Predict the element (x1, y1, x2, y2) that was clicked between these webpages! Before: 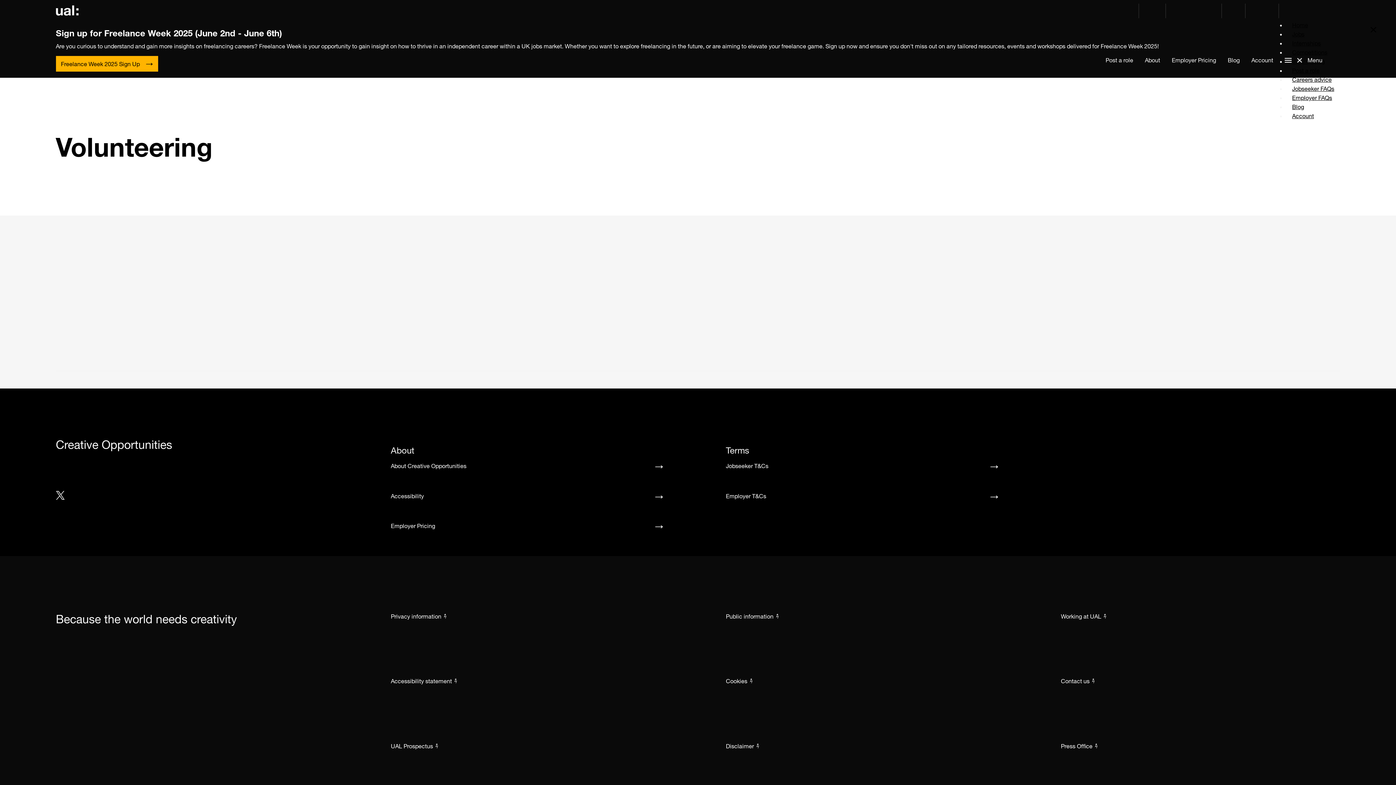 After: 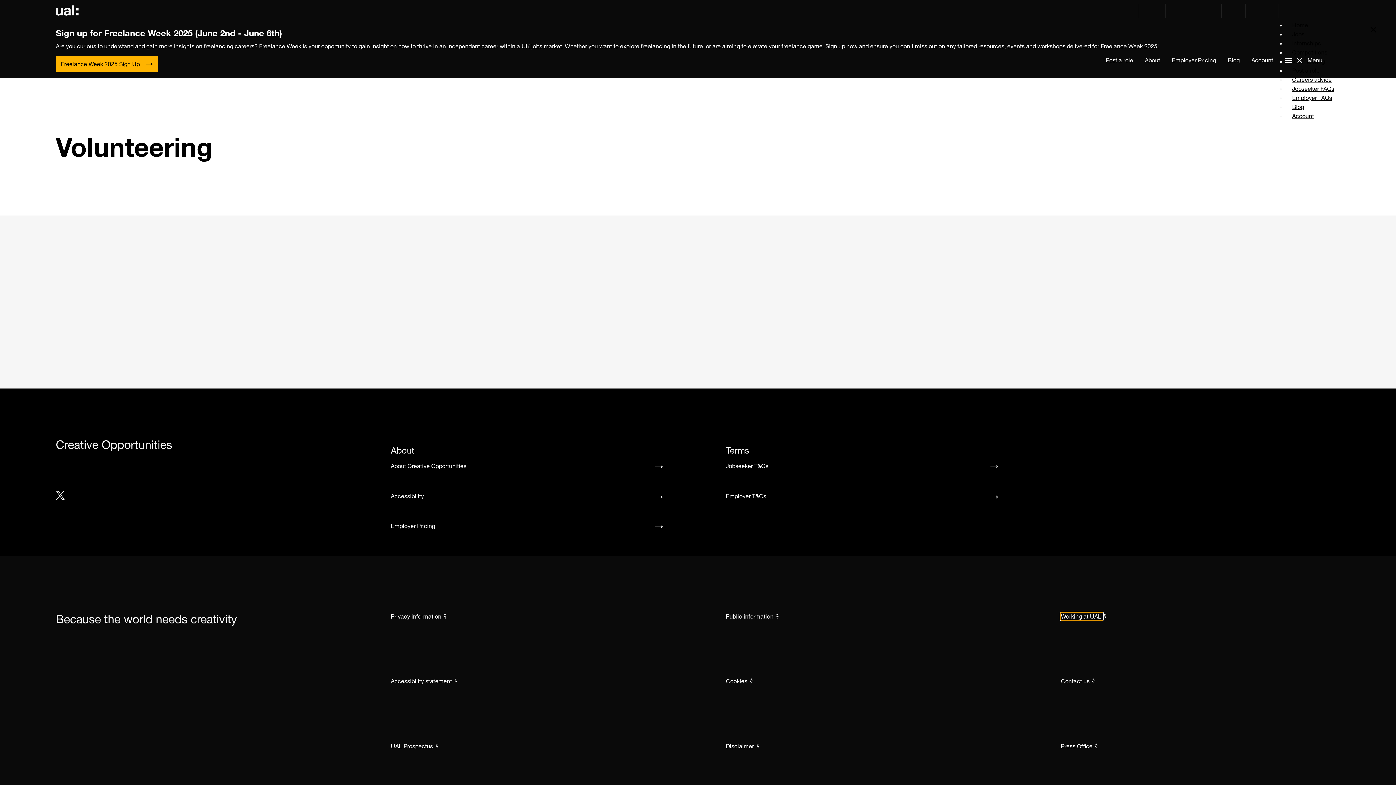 Action: bbox: (1061, 613, 1103, 620) label: Working at UAL 